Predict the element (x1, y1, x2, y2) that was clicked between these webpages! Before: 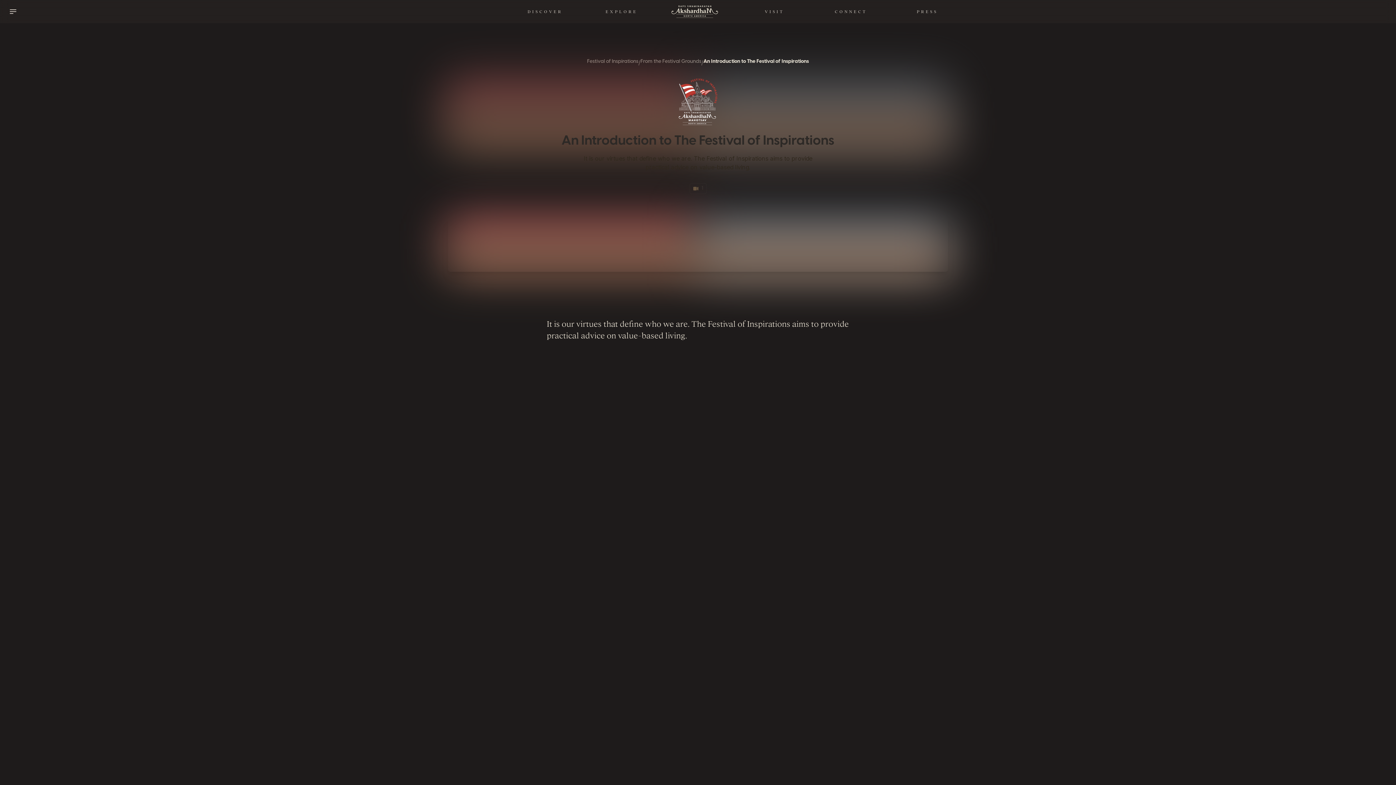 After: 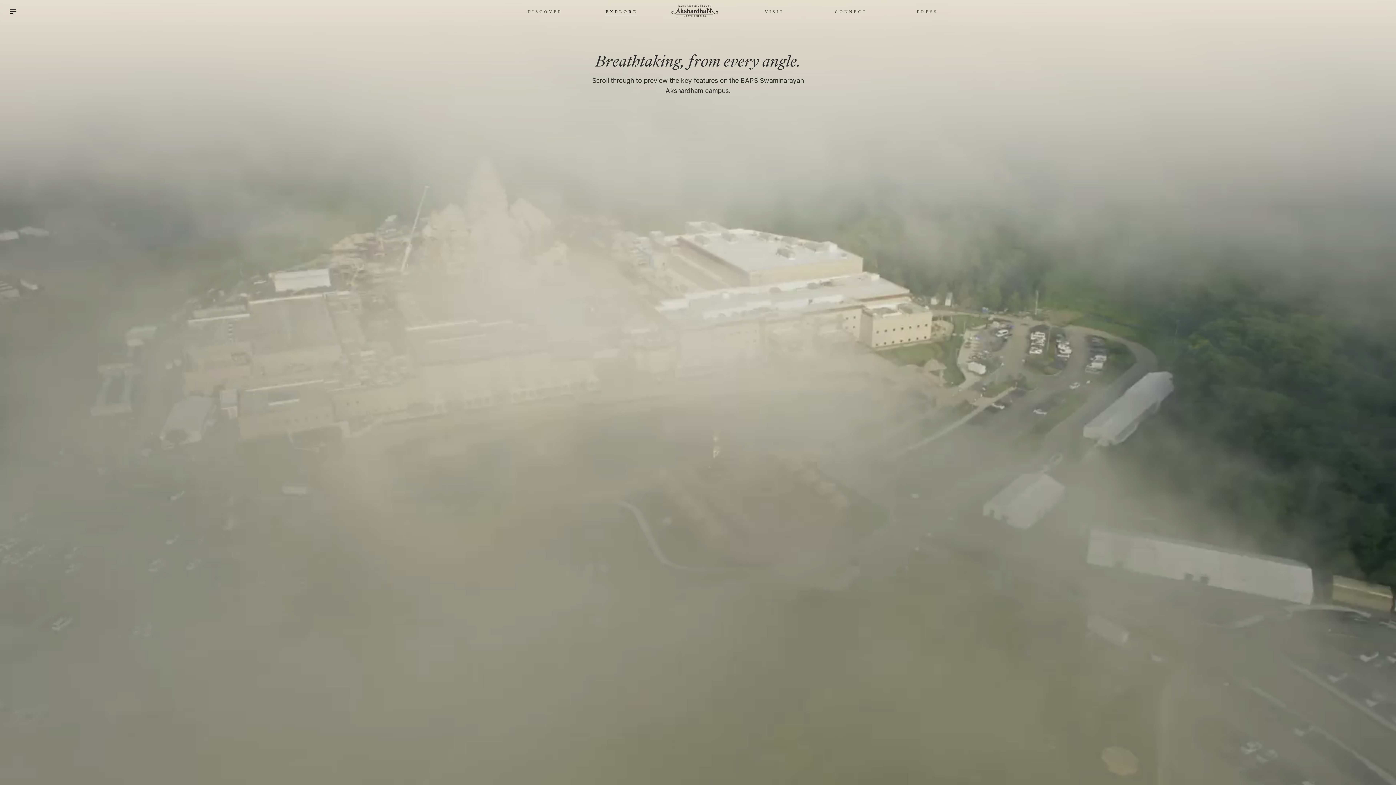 Action: bbox: (589, 8, 654, 14) label: EXPLORE